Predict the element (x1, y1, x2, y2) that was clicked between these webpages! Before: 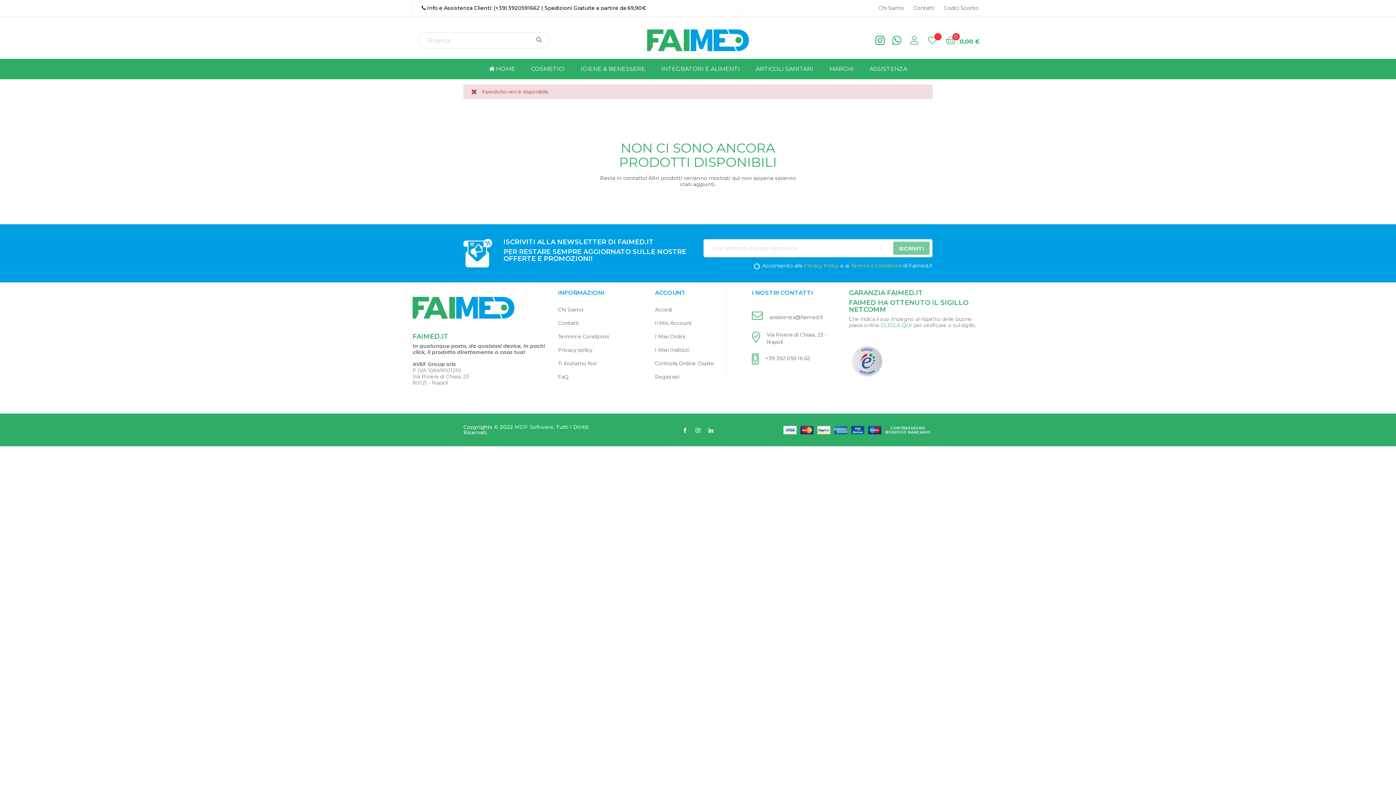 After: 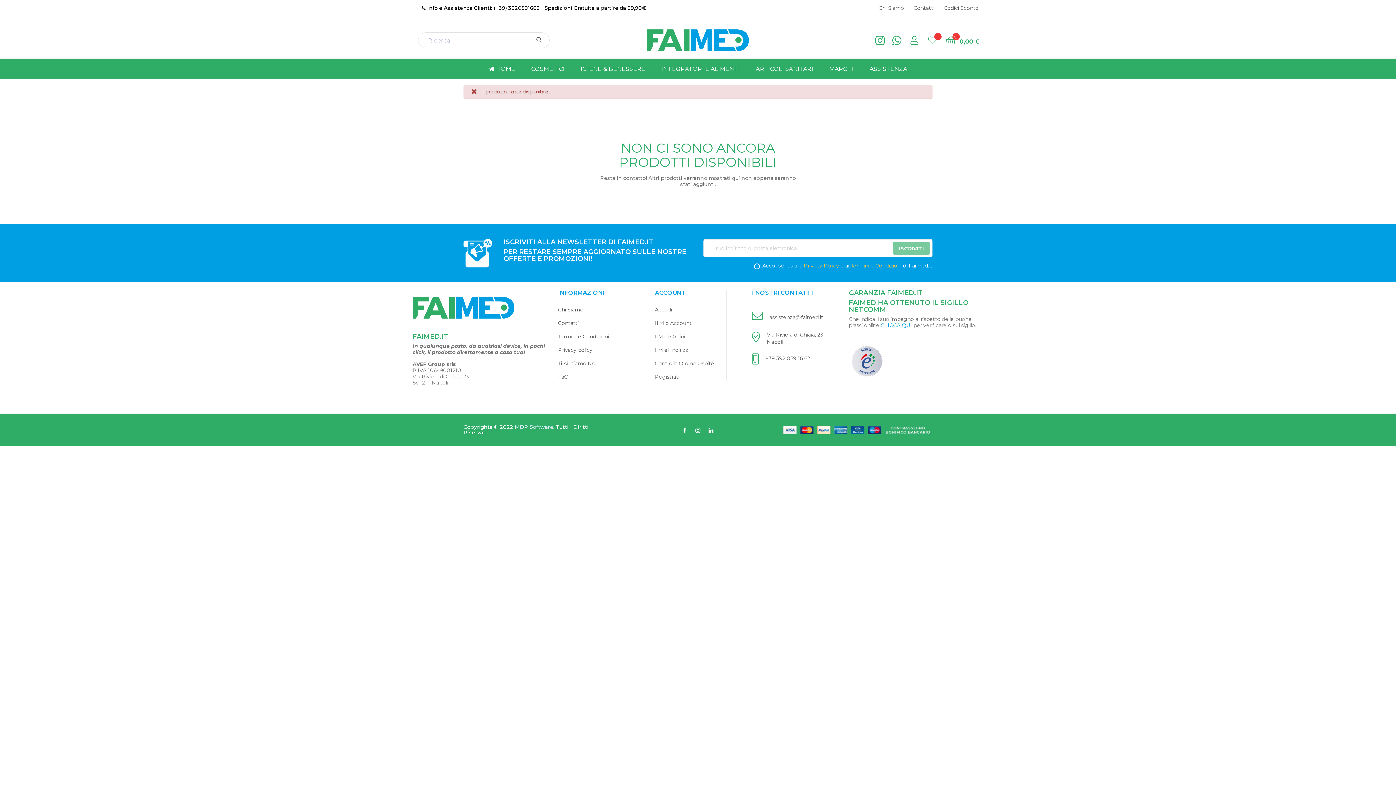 Action: bbox: (881, 322, 912, 328) label: CLICCA QUI